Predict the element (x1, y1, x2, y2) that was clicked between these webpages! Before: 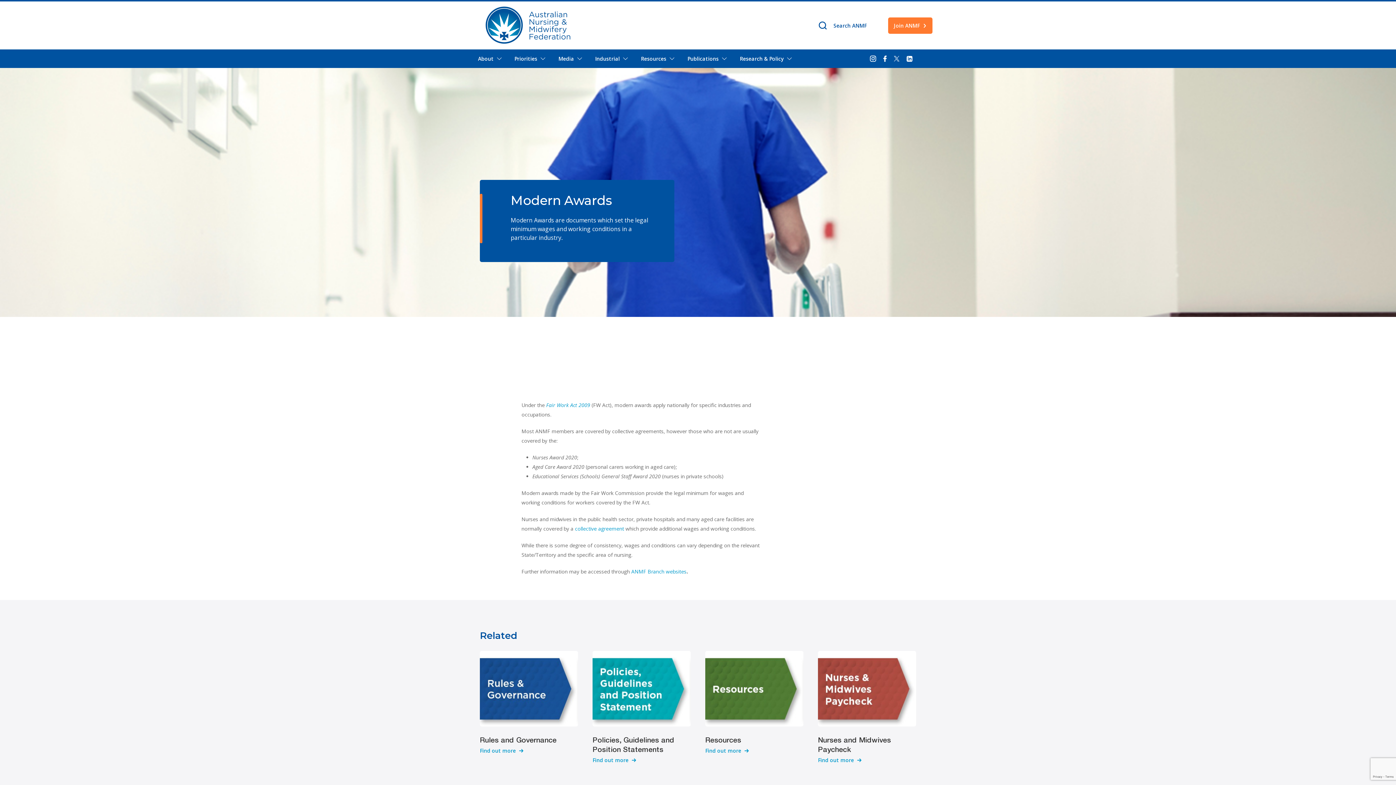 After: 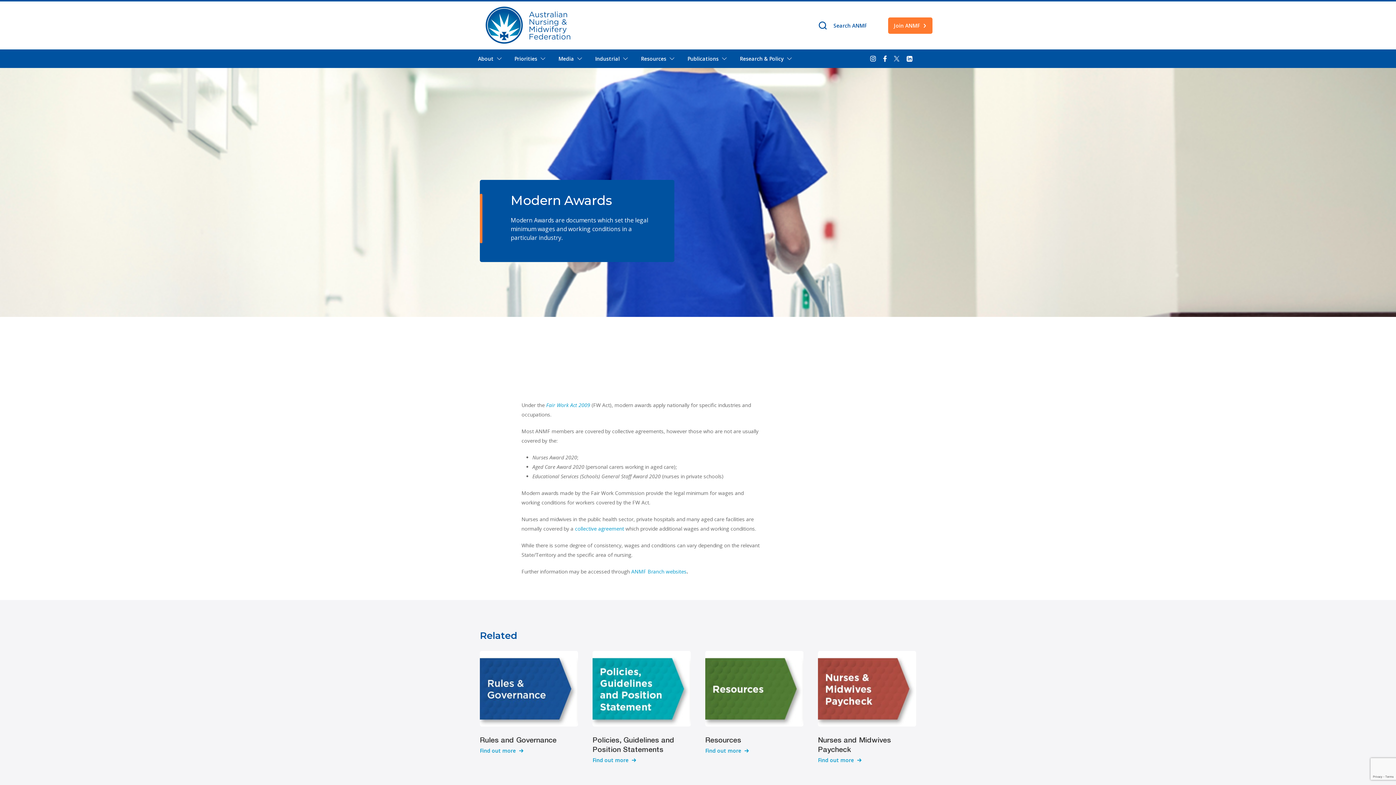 Action: bbox: (870, 55, 876, 61)